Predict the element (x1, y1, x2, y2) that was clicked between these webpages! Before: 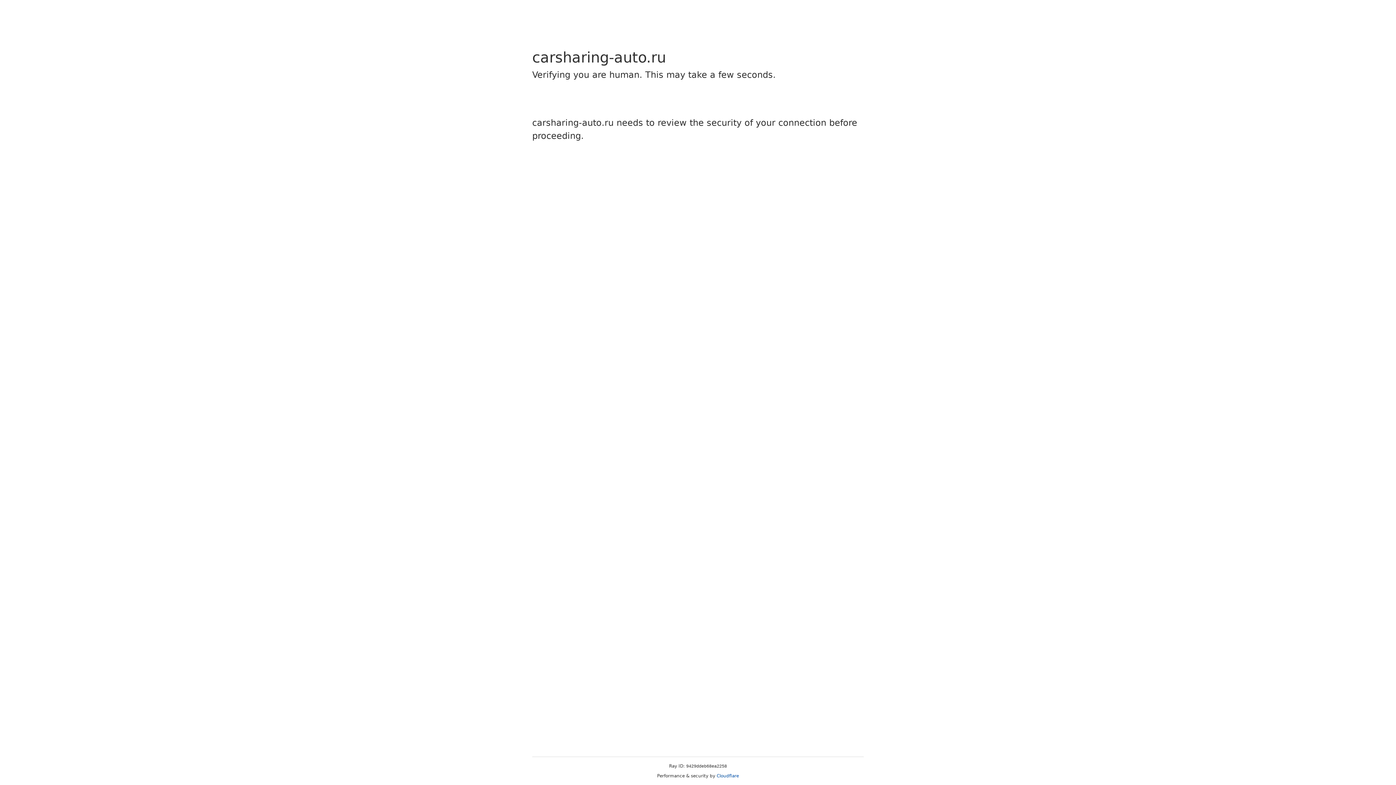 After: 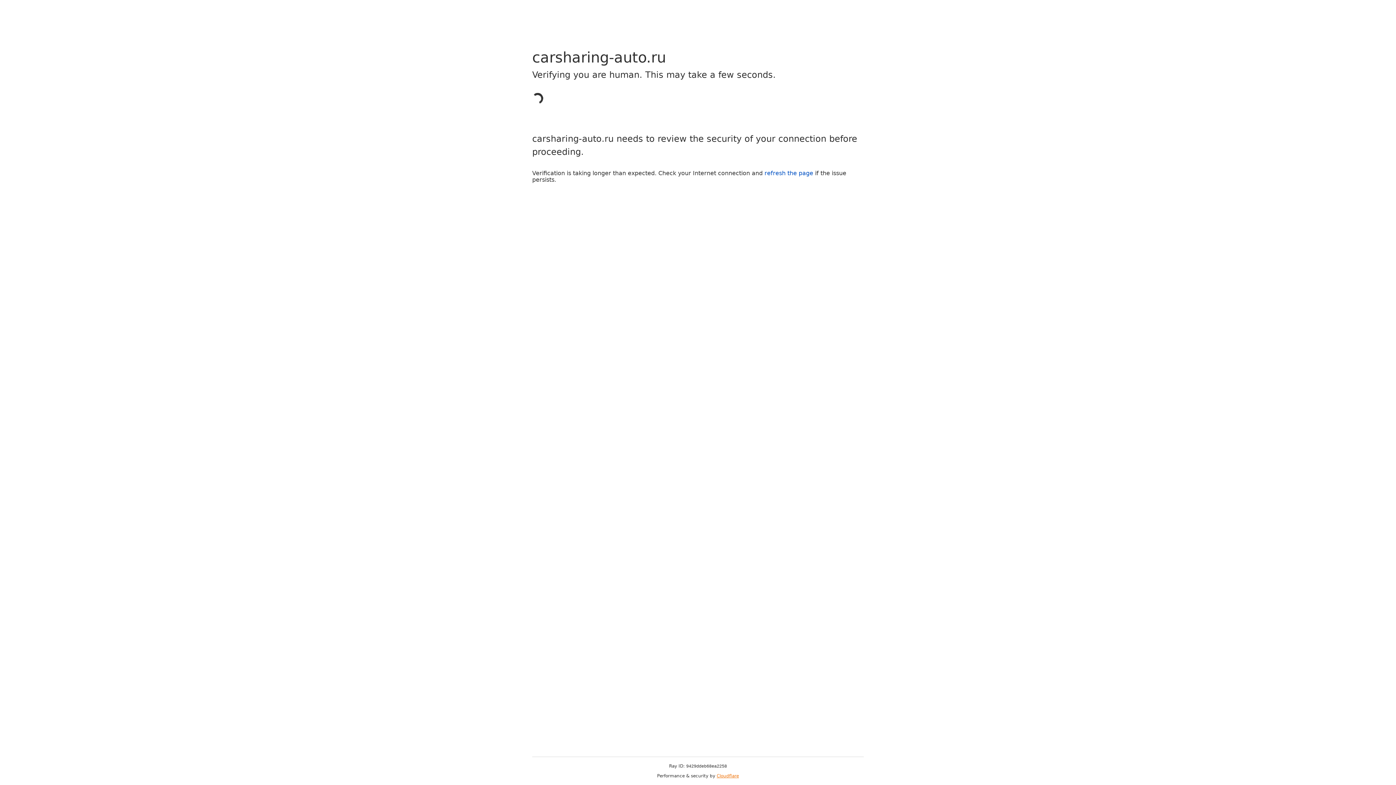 Action: bbox: (716, 773, 739, 778) label: Cloudflare